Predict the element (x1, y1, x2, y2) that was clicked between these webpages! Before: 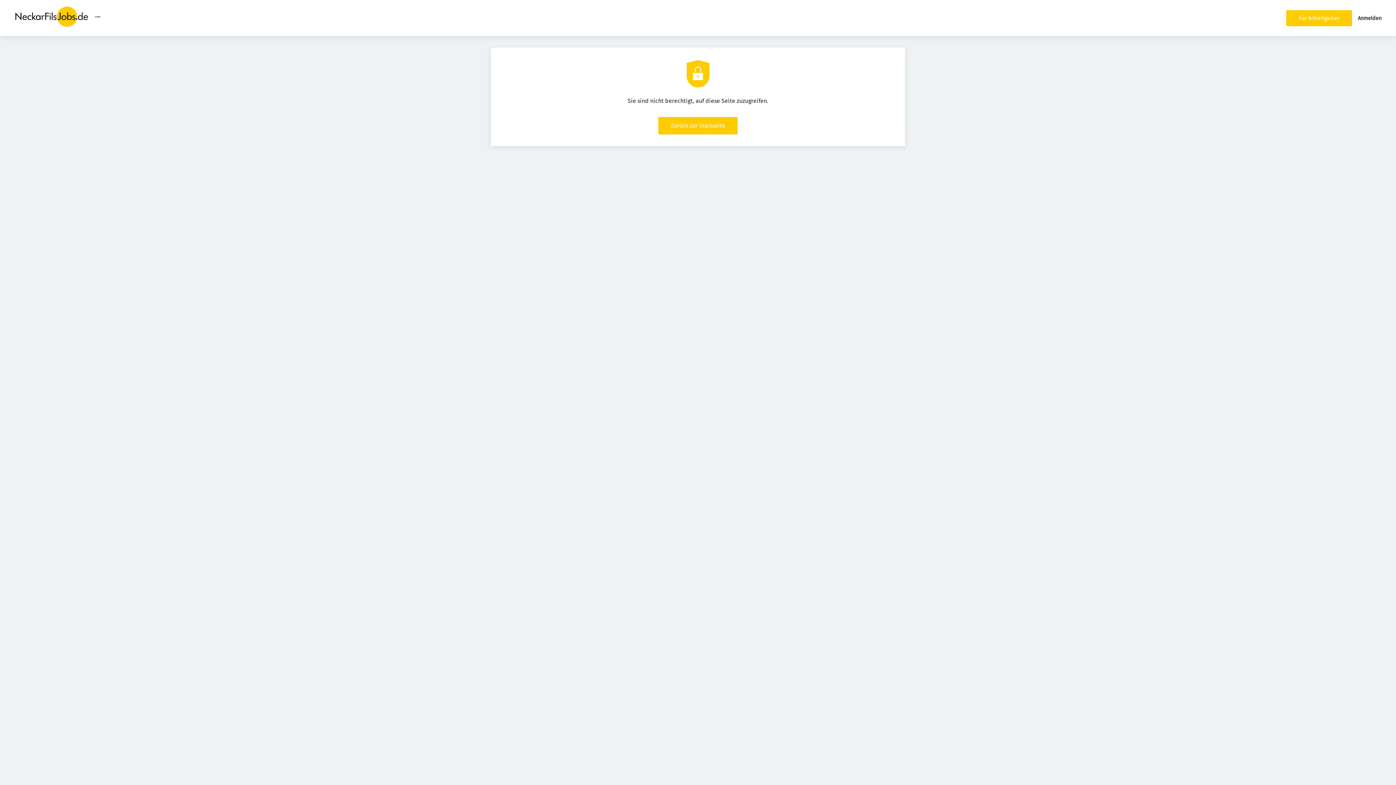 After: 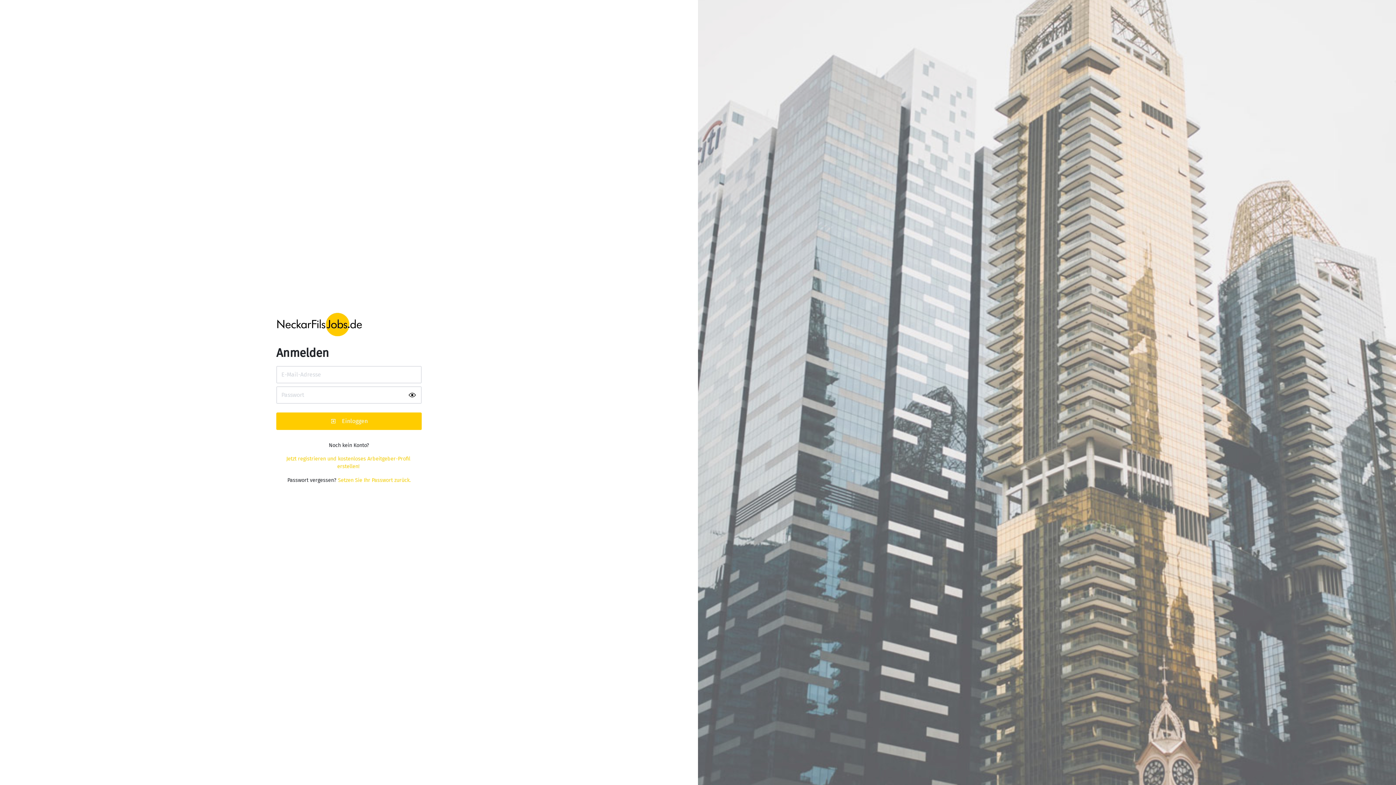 Action: label: Anmelden bbox: (1358, 15, 1381, 21)